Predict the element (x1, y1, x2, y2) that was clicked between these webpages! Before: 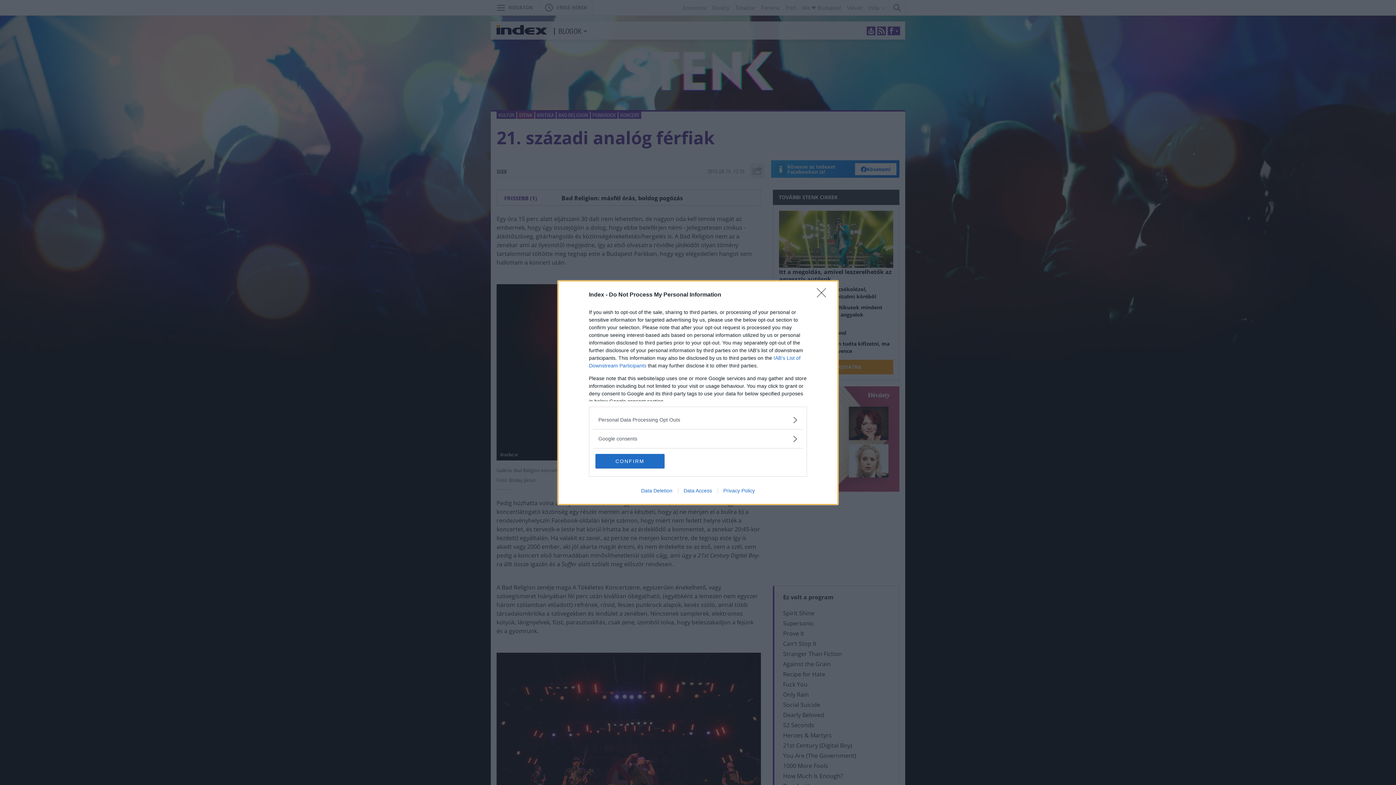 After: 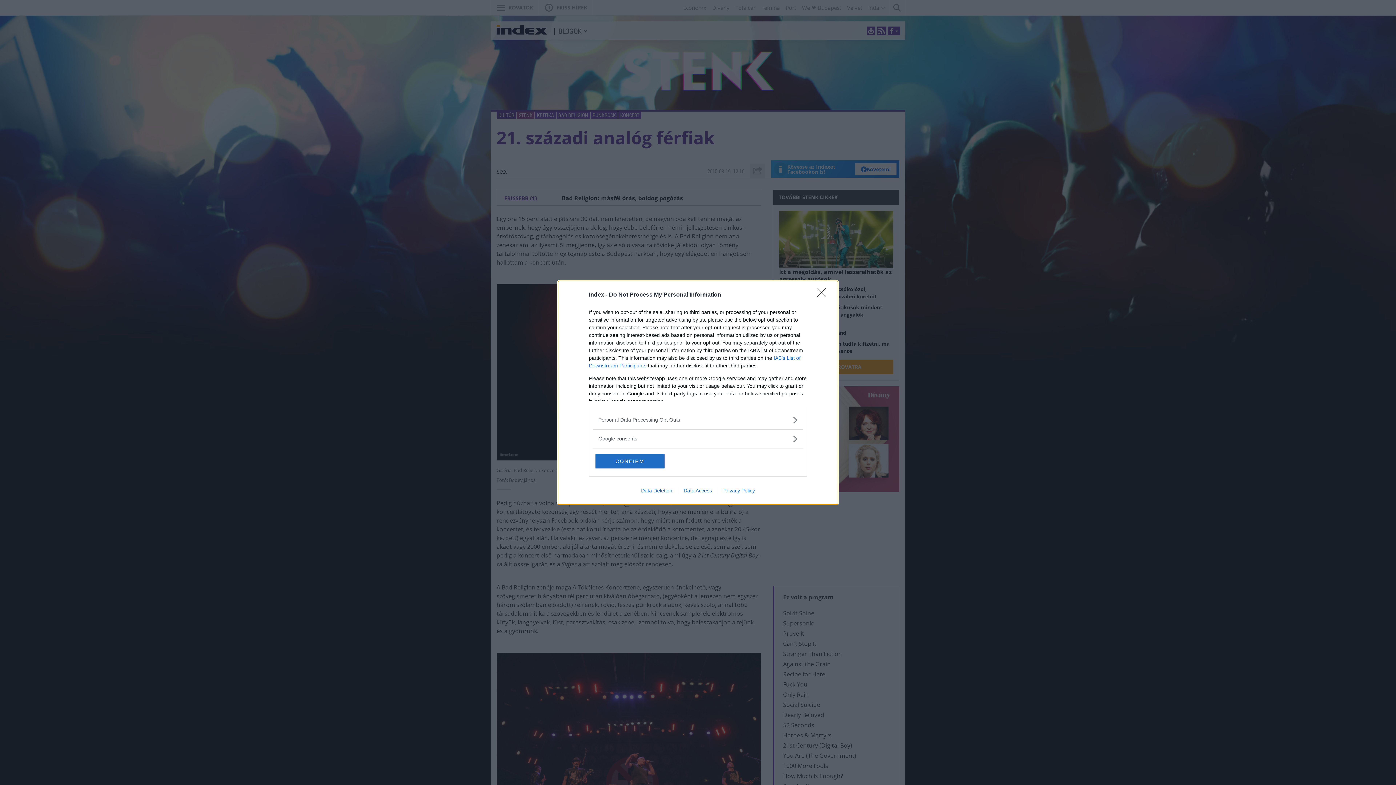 Action: bbox: (678, 487, 717, 493) label: Data Access